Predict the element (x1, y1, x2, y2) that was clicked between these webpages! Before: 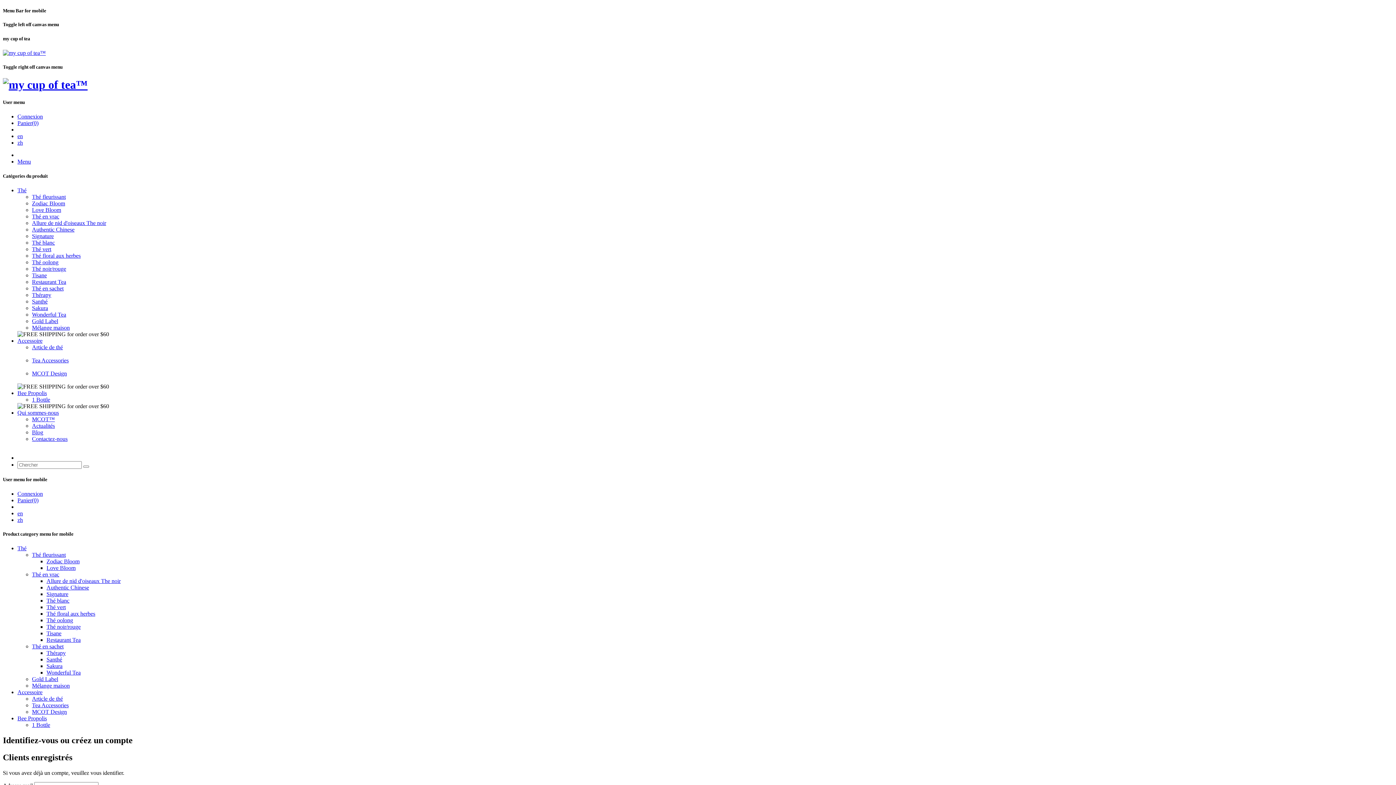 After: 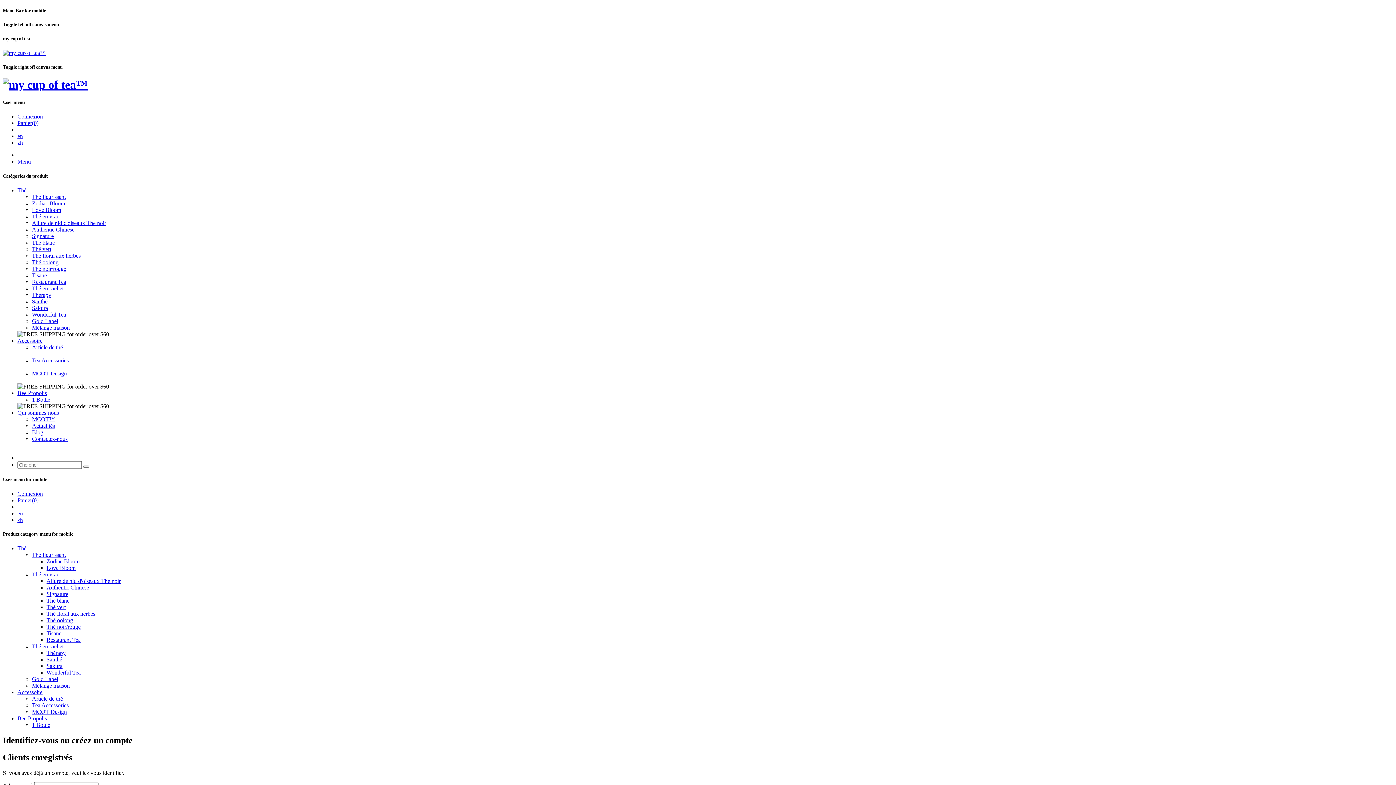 Action: bbox: (17, 113, 42, 119) label: Connexion